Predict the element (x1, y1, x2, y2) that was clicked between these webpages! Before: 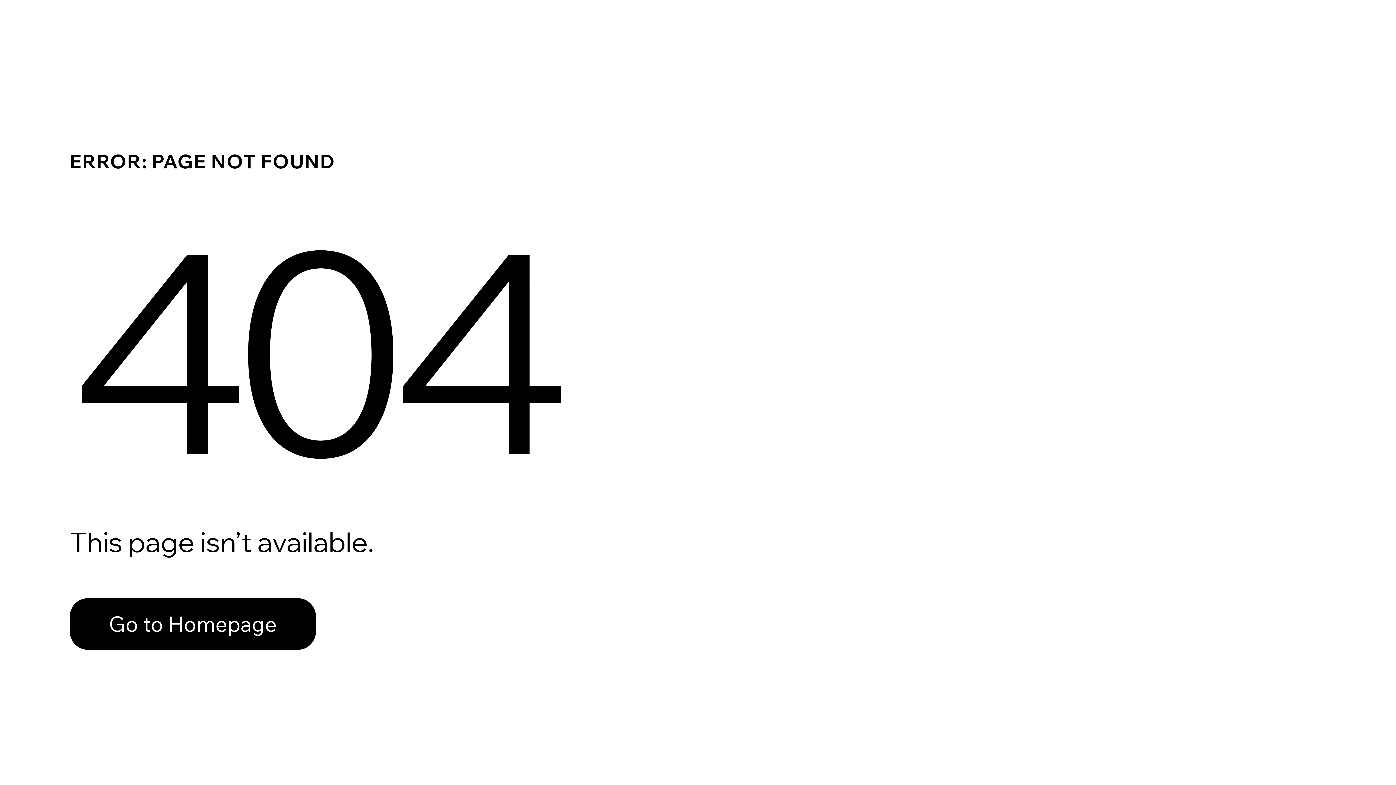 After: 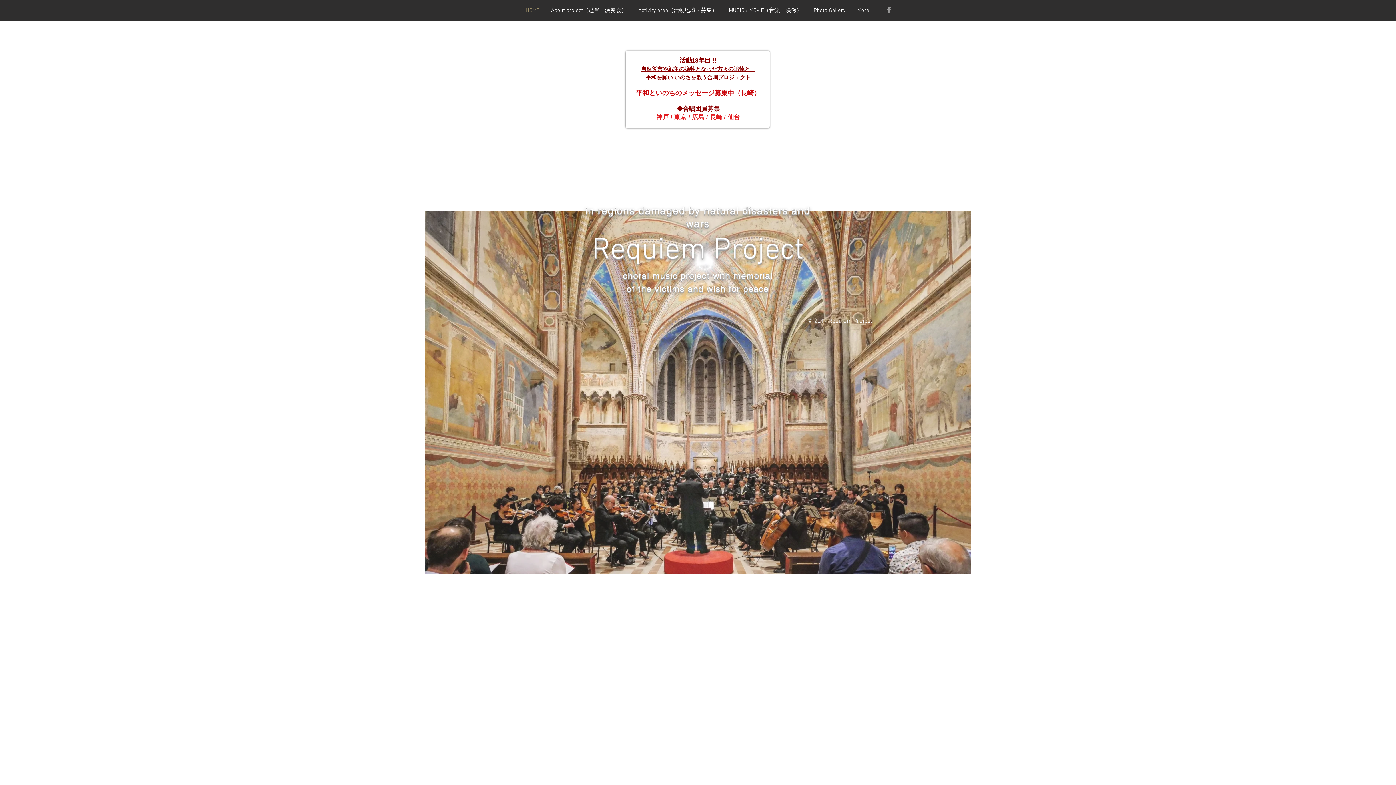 Action: bbox: (69, 582, 768, 659) label: Go to Homepage